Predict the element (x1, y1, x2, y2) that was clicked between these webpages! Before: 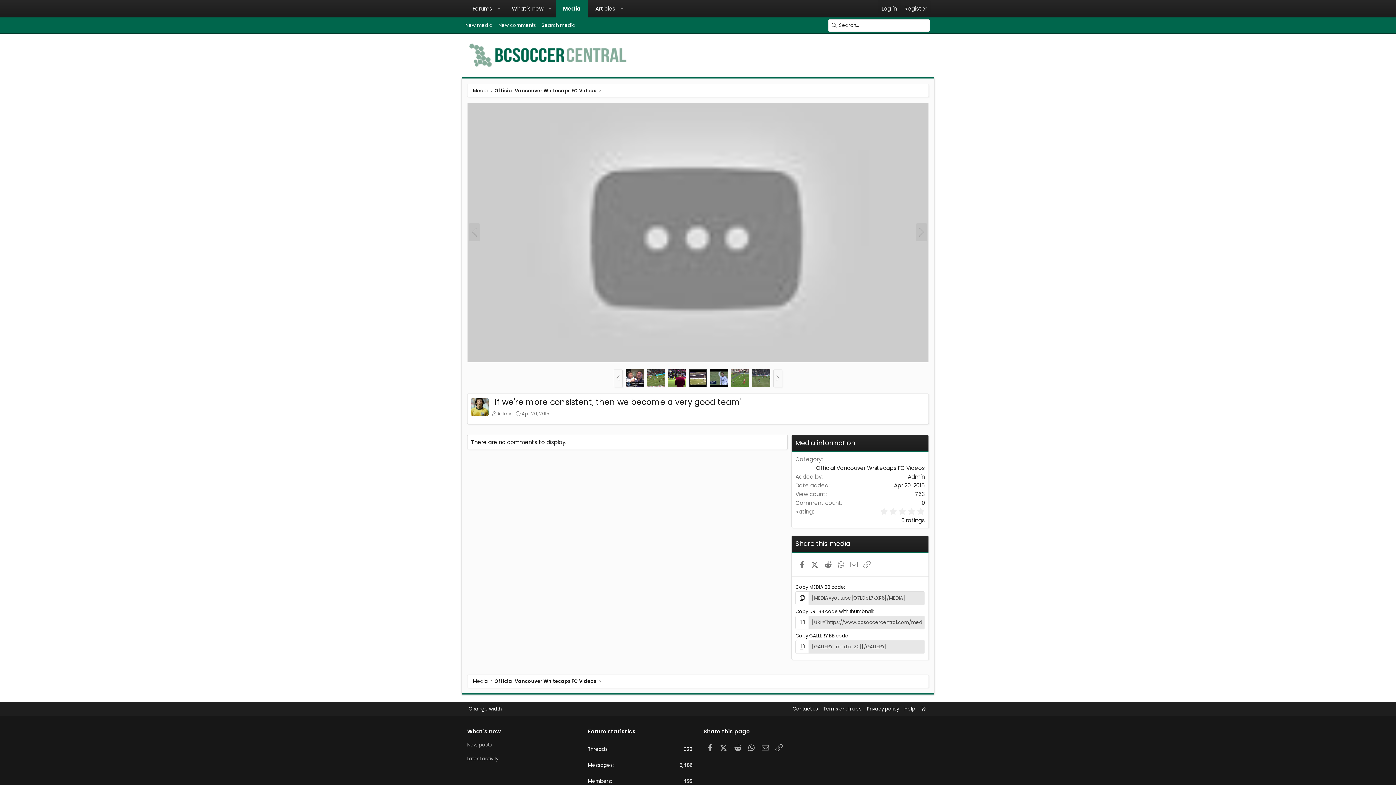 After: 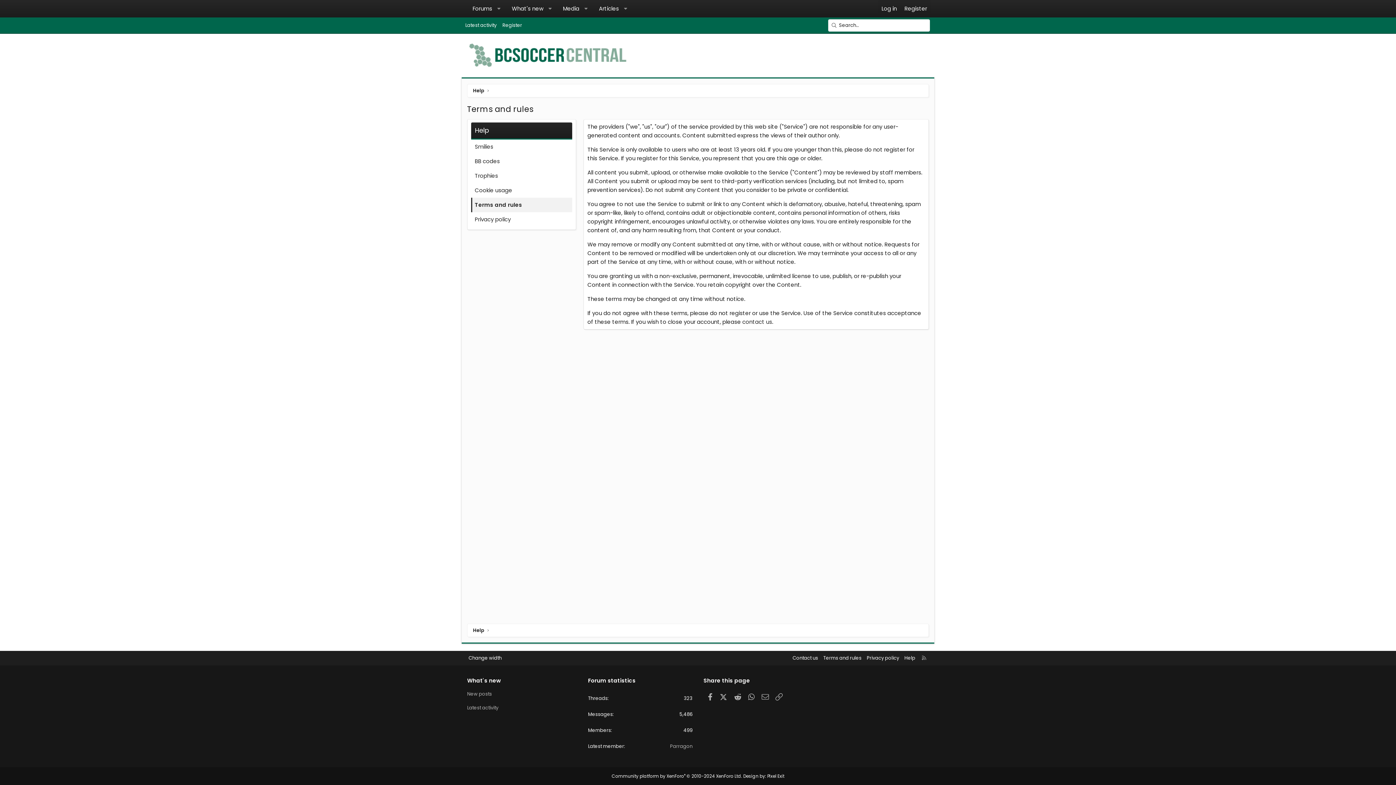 Action: label: Terms and rules bbox: (822, 705, 863, 713)